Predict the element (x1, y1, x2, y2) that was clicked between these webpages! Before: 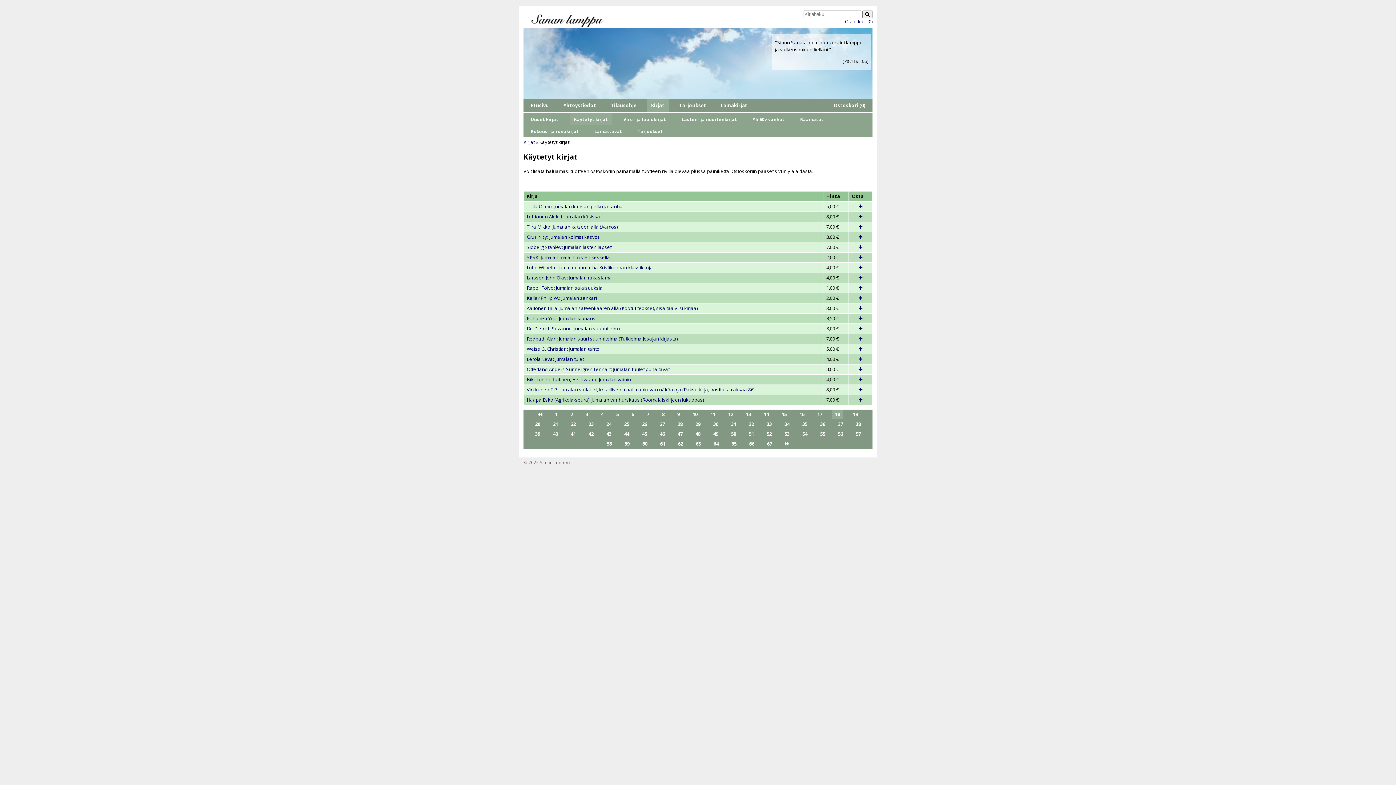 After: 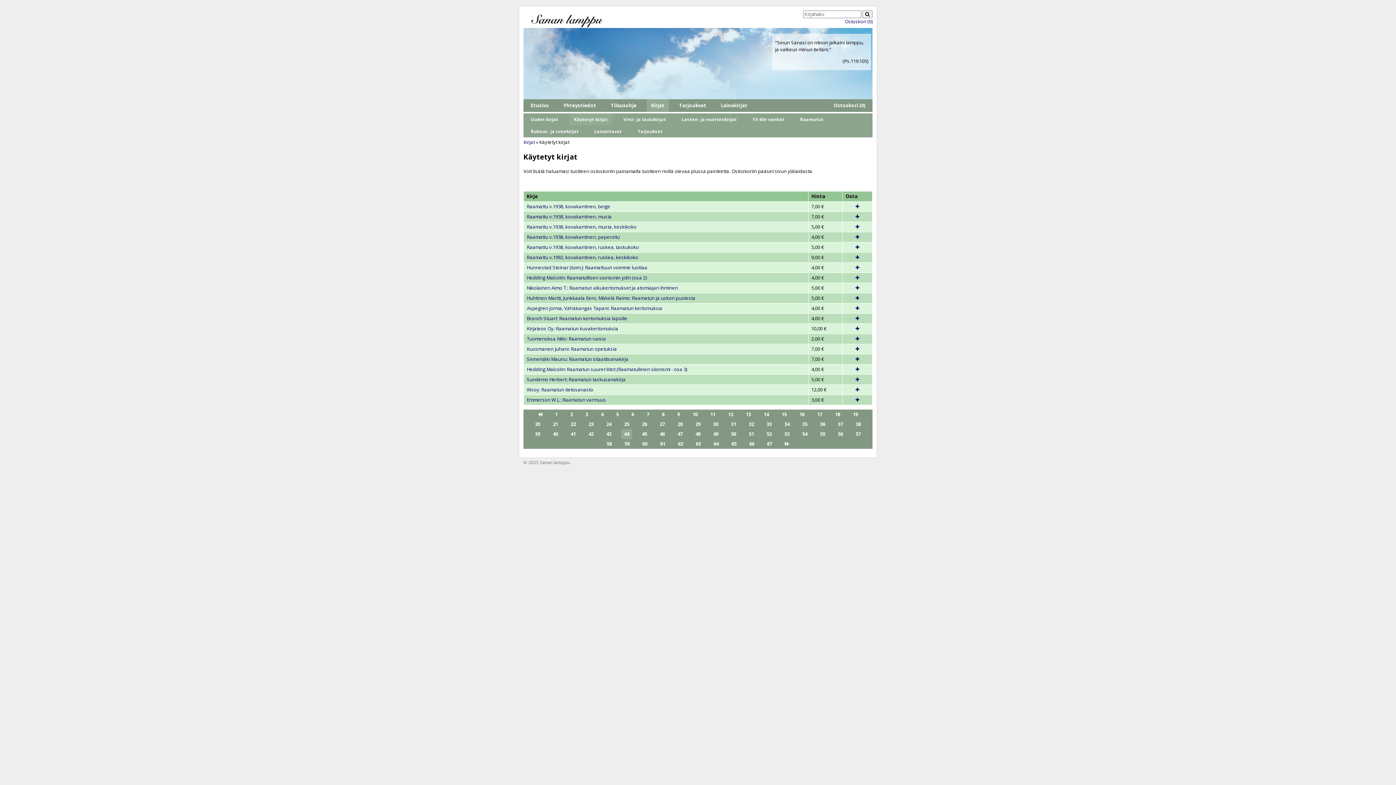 Action: label: 44 bbox: (621, 429, 632, 439)